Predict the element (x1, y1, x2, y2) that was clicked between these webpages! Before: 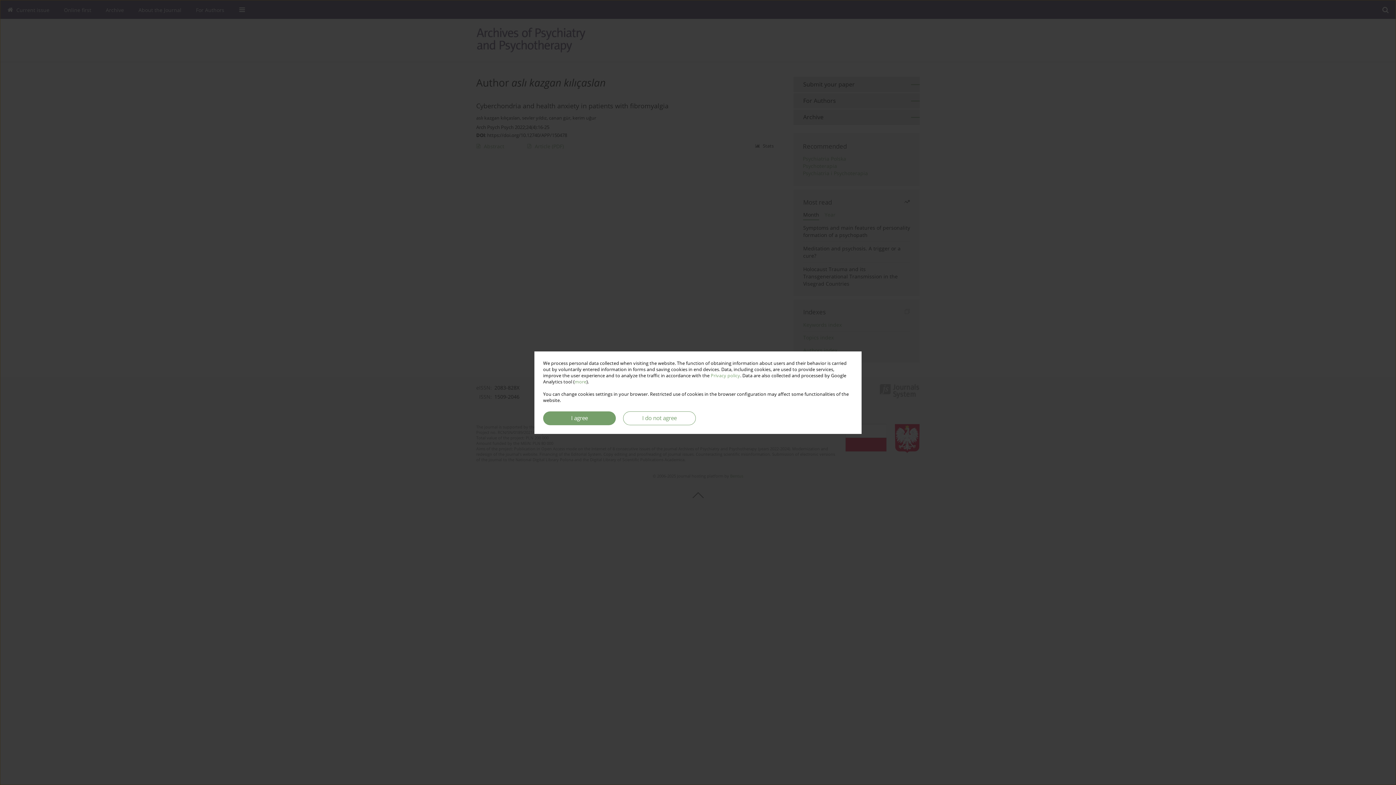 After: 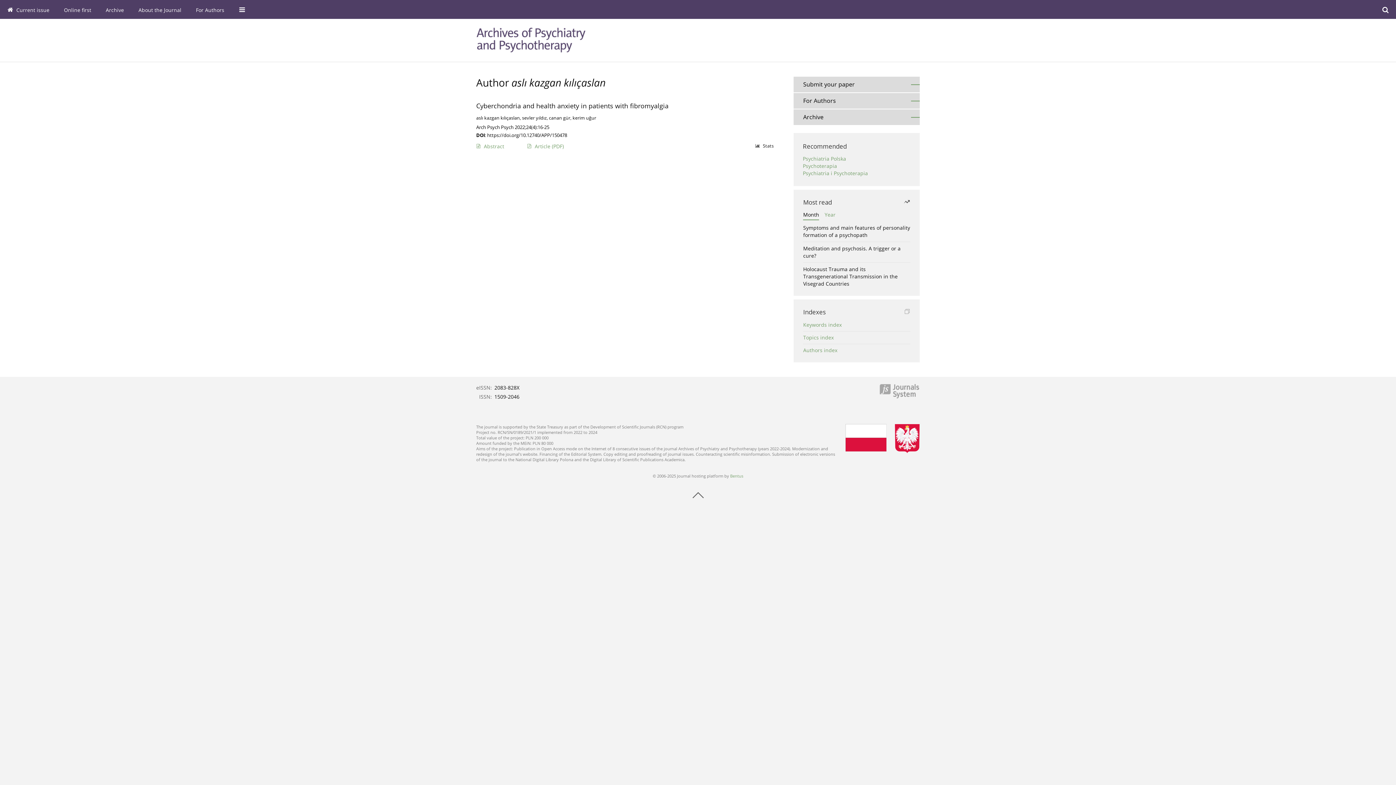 Action: bbox: (623, 411, 696, 425) label: I do not agree